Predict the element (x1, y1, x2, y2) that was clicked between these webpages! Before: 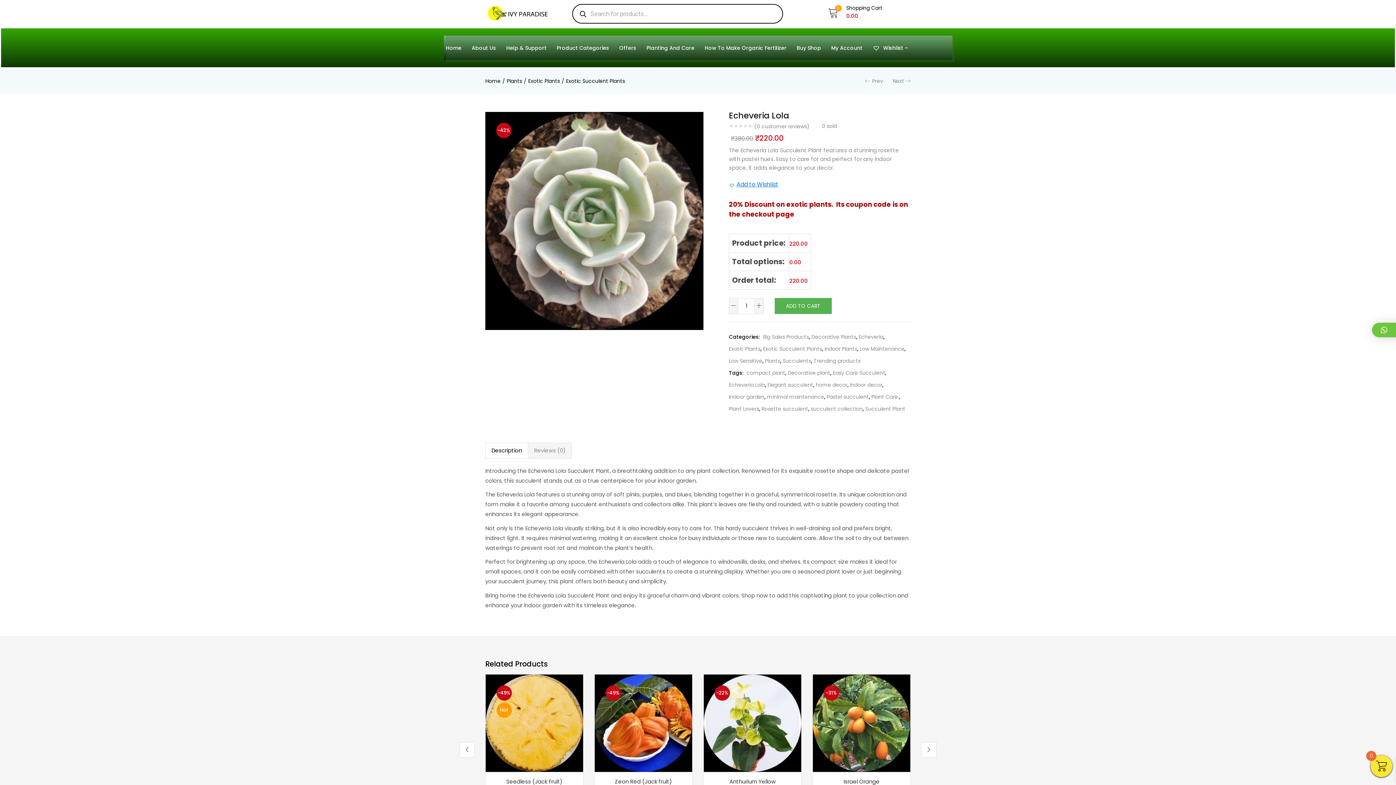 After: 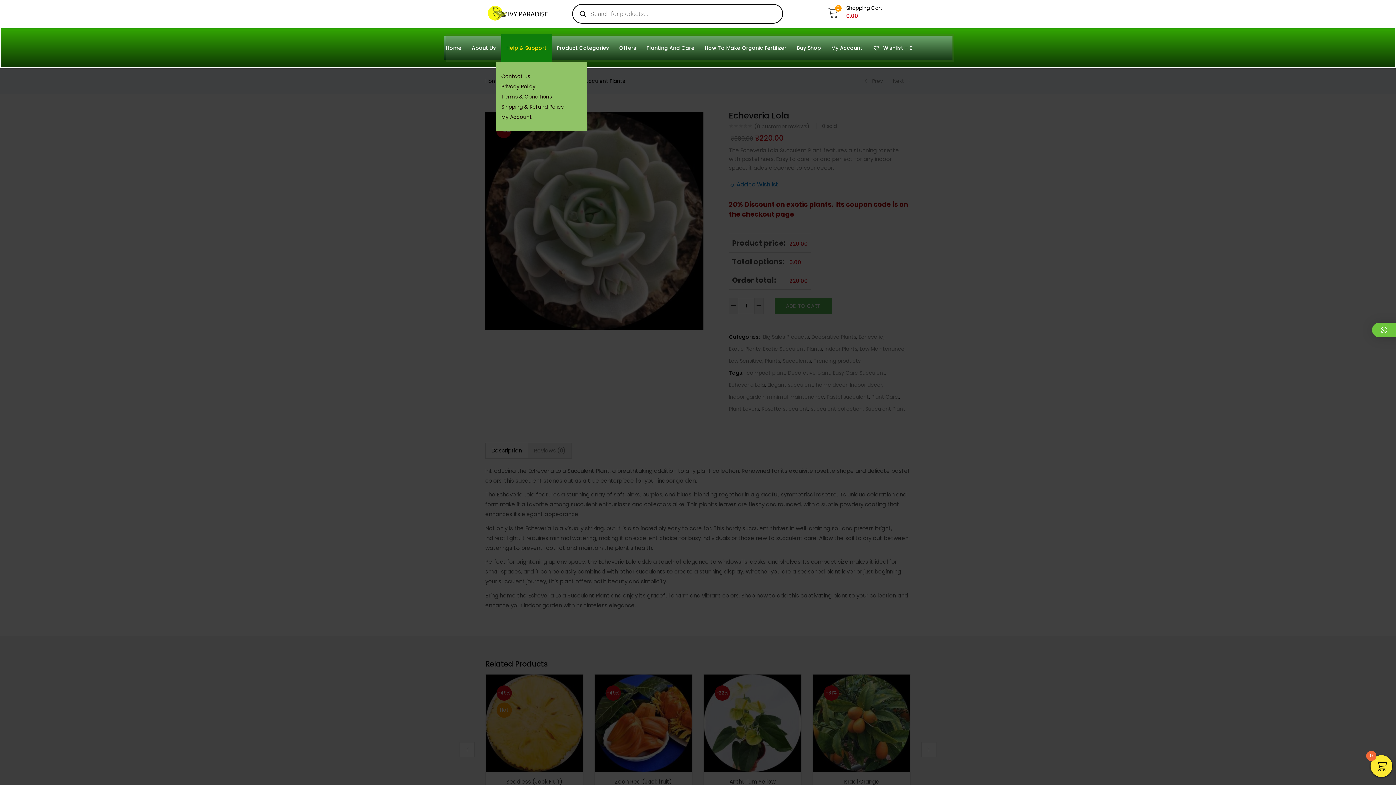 Action: label: Help & Support bbox: (501, 33, 551, 62)